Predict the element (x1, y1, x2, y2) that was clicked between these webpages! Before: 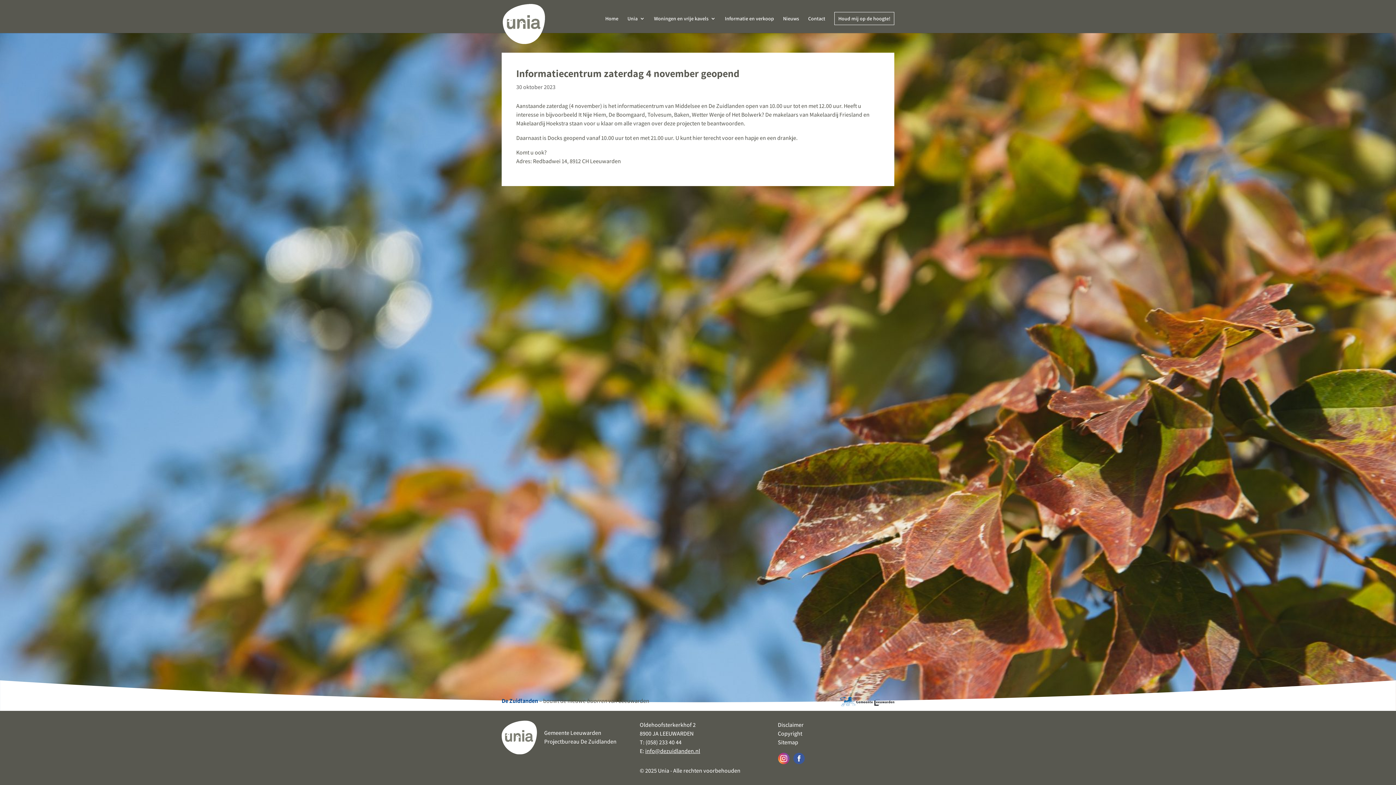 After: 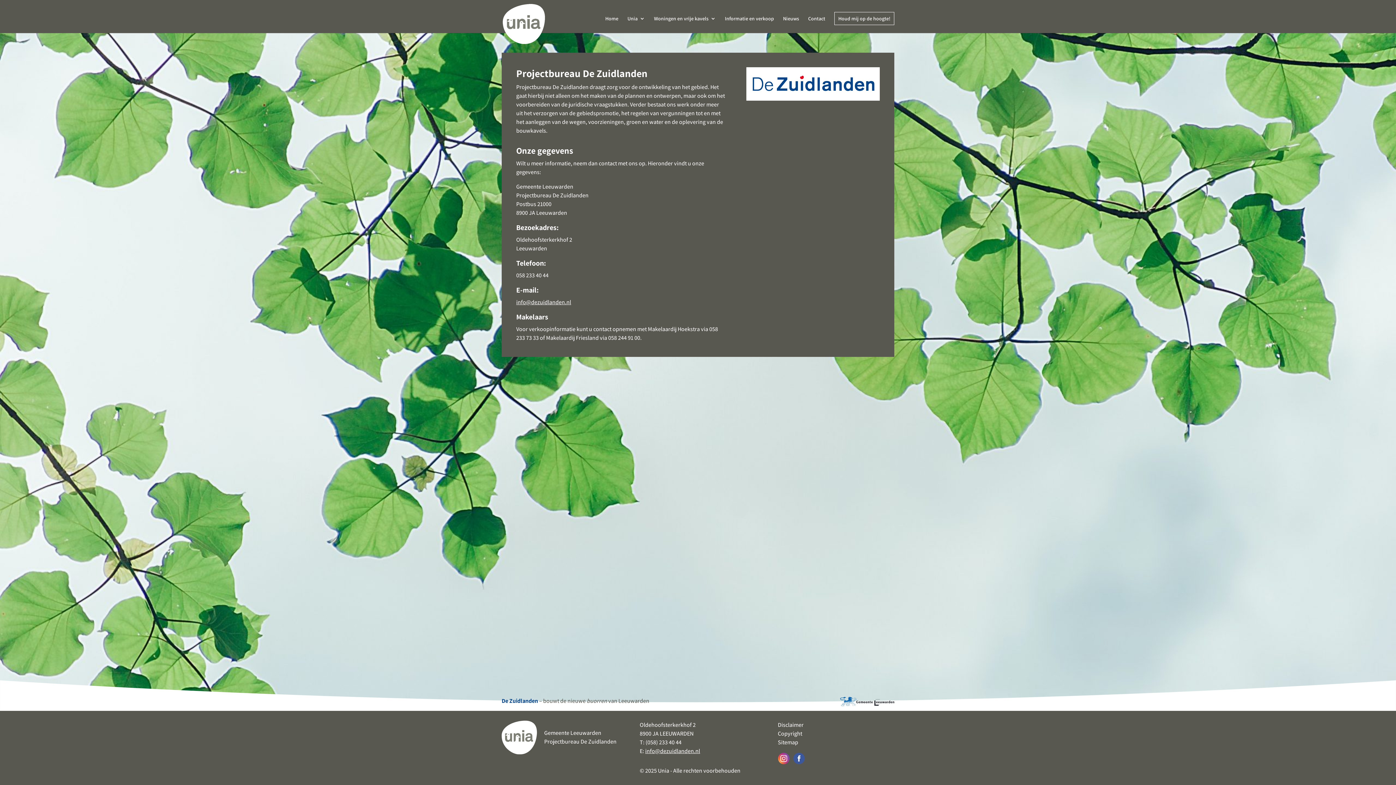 Action: label: Contact bbox: (808, 16, 825, 33)